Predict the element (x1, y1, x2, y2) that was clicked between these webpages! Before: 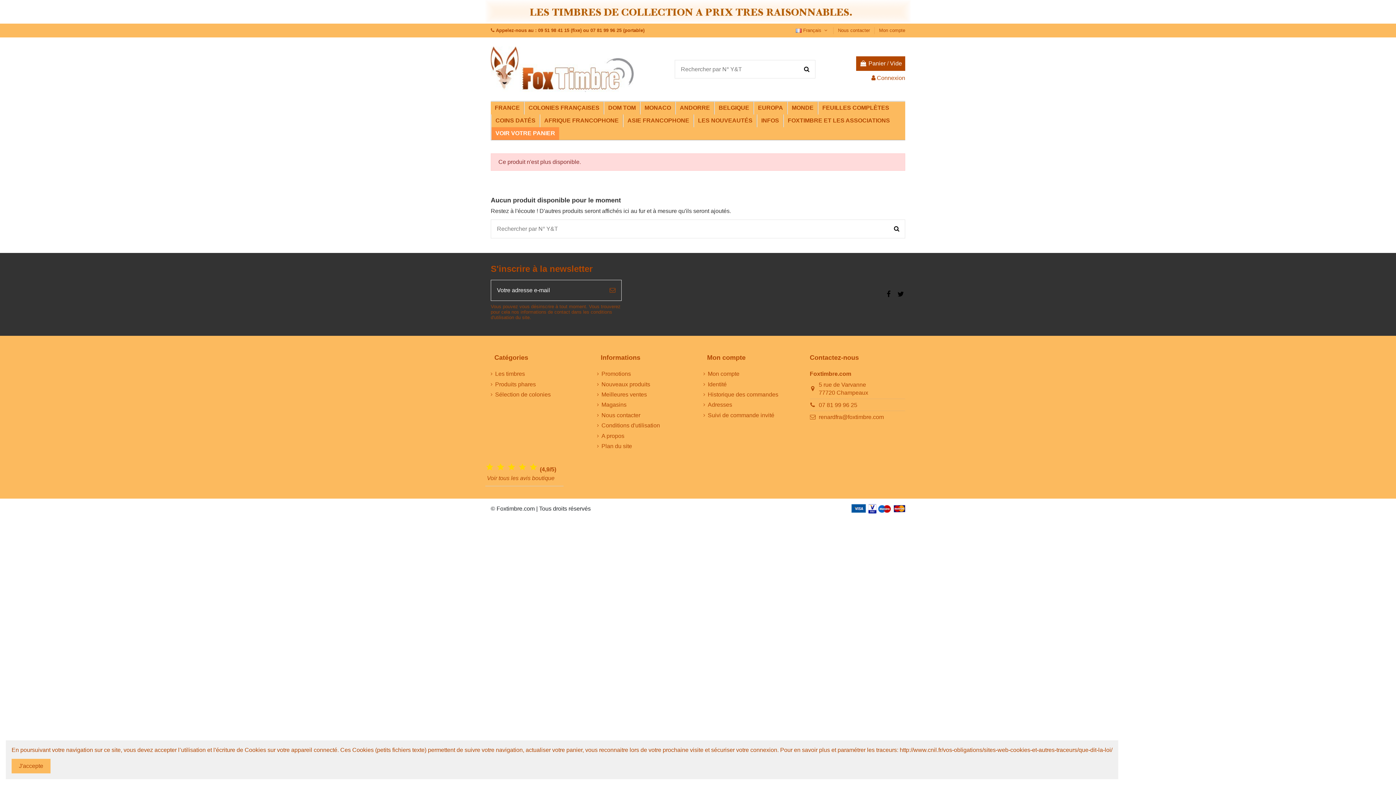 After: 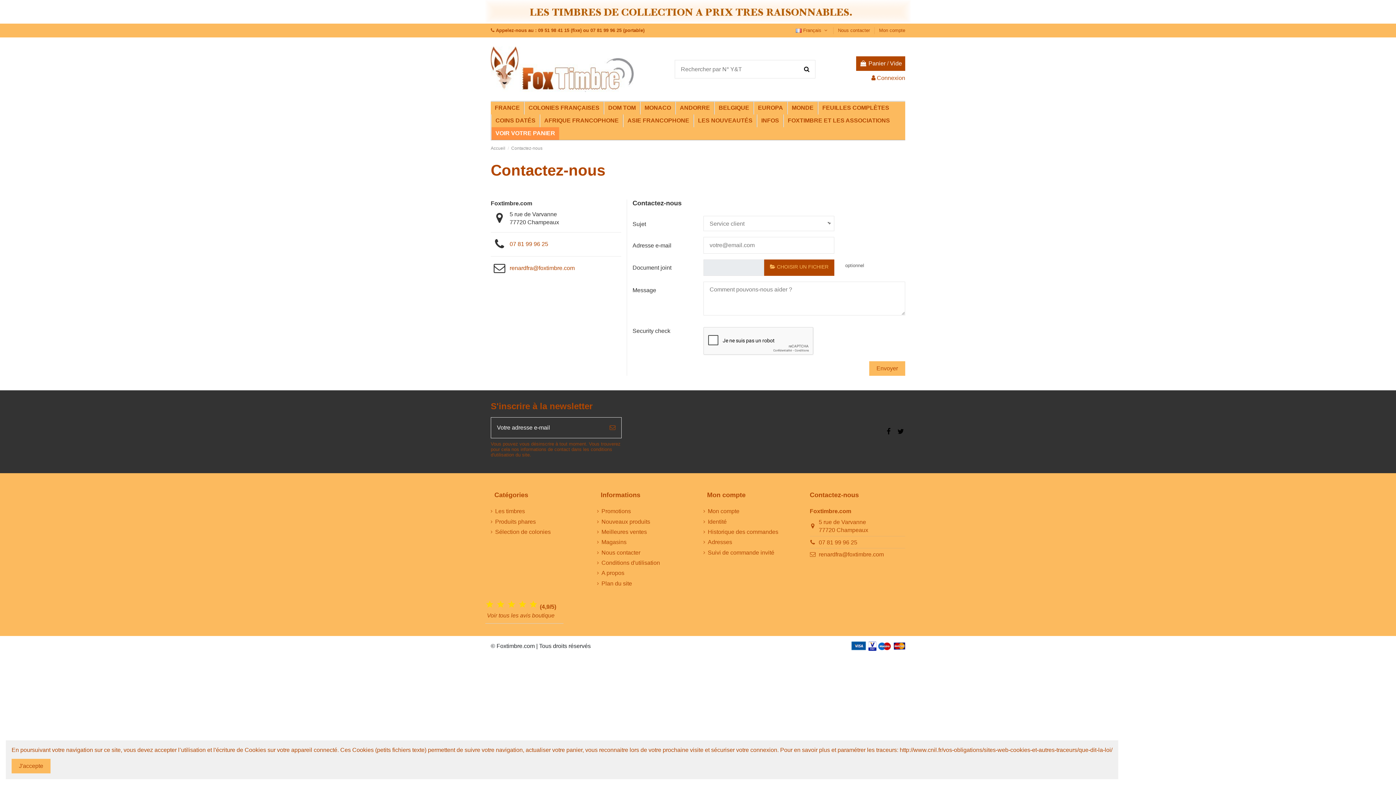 Action: label: Nous contacter  bbox: (838, 27, 871, 33)